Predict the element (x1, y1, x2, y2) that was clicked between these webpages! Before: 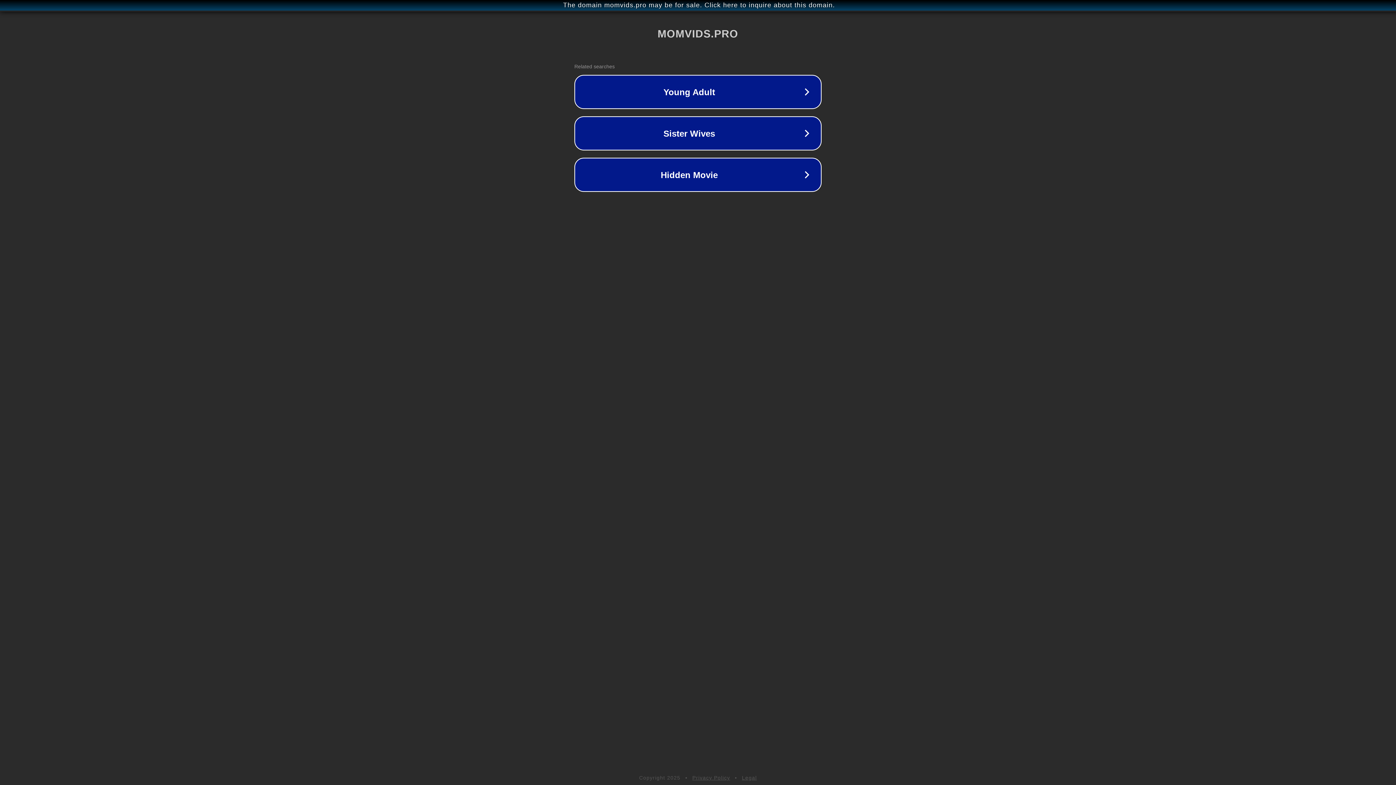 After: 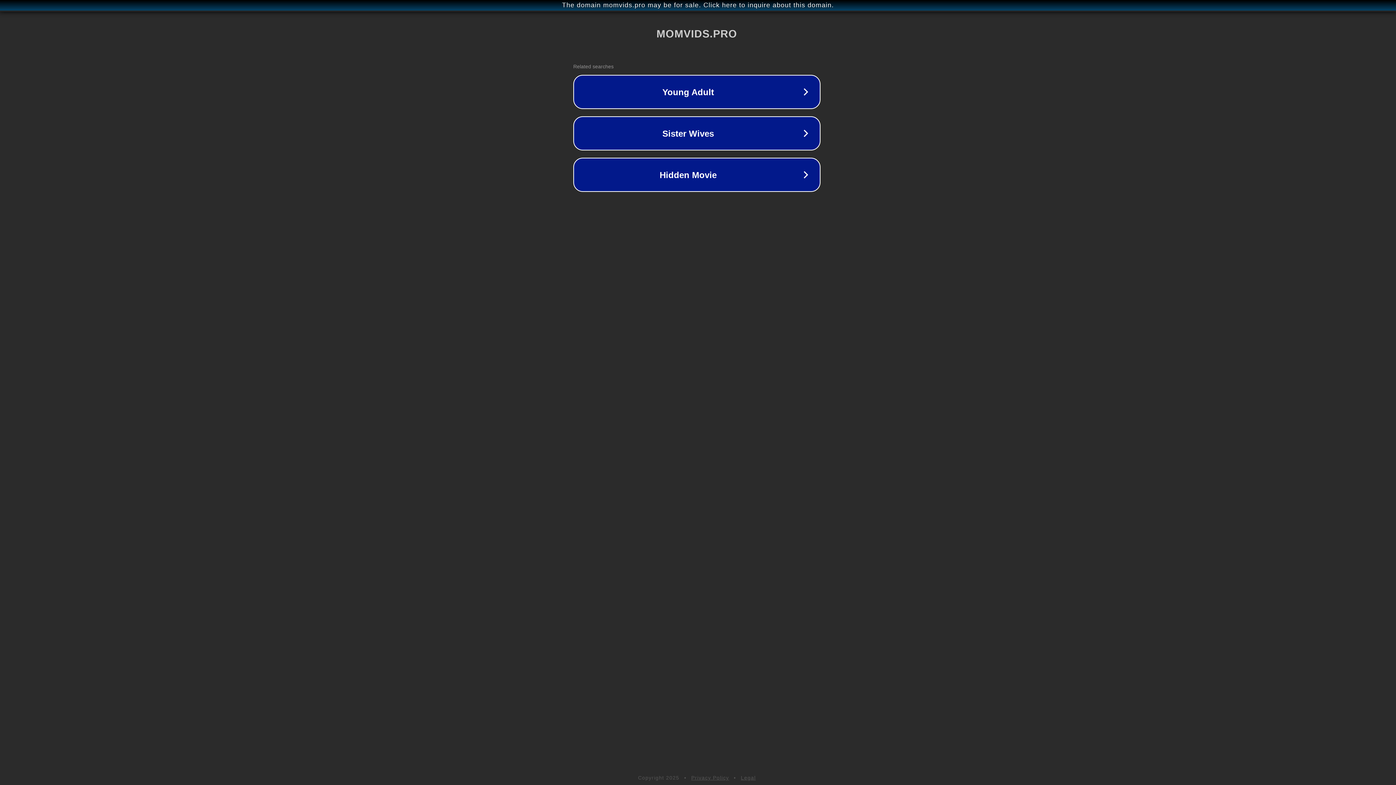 Action: label: The domain momvids.pro may be for sale. Click here to inquire about this domain. bbox: (1, 1, 1397, 9)